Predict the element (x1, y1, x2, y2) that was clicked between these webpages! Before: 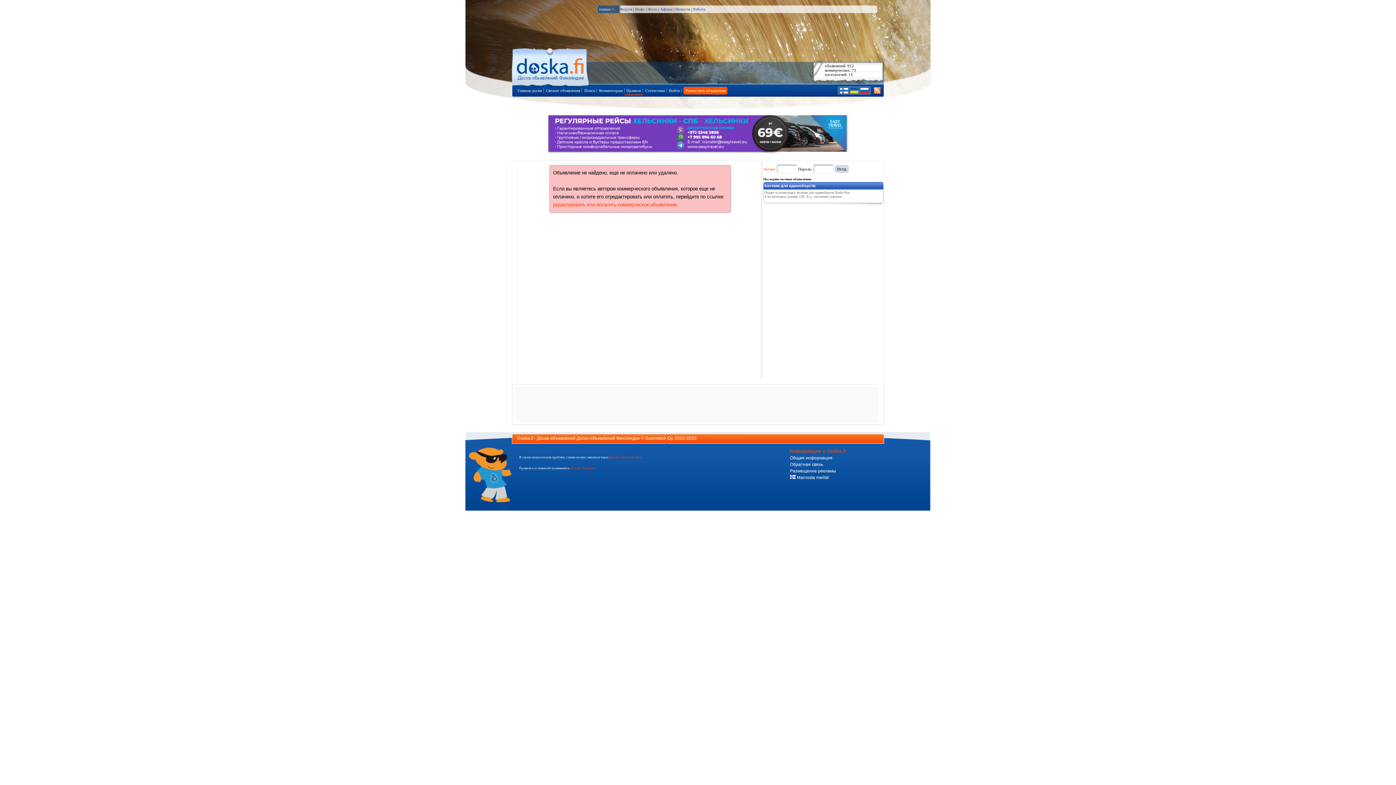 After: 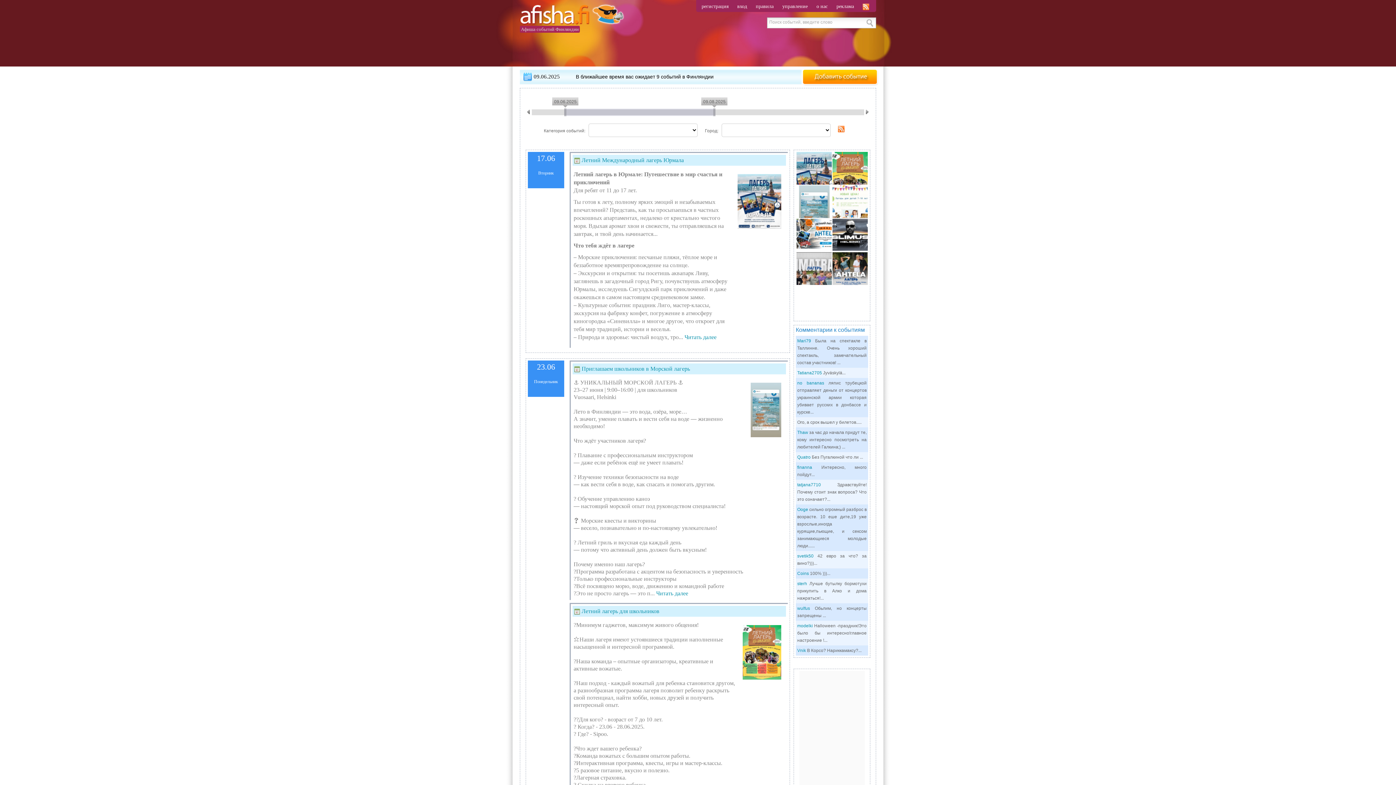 Action: label: Афиша bbox: (660, 6, 672, 11)